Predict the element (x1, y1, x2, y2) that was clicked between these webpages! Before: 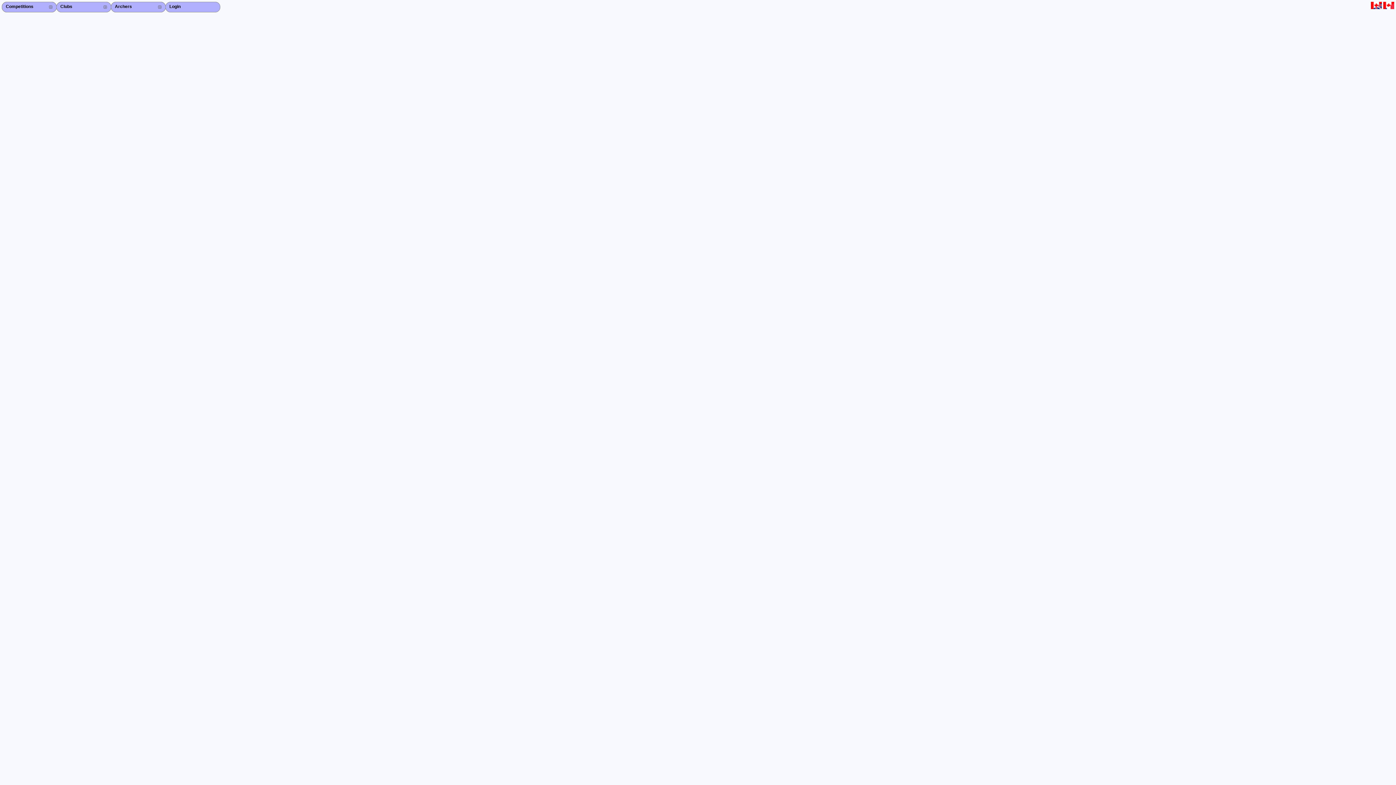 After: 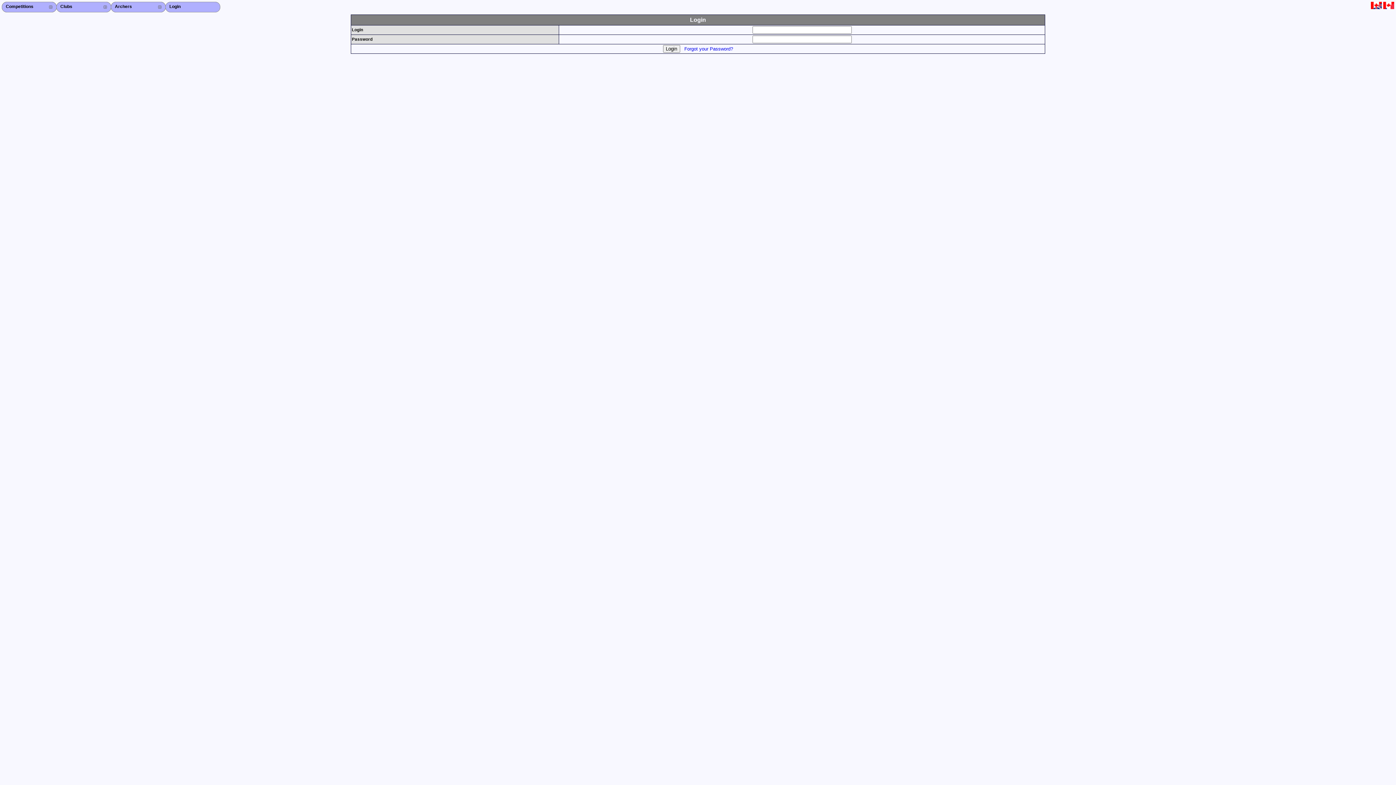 Action: bbox: (165, 1, 220, 12) label: Login